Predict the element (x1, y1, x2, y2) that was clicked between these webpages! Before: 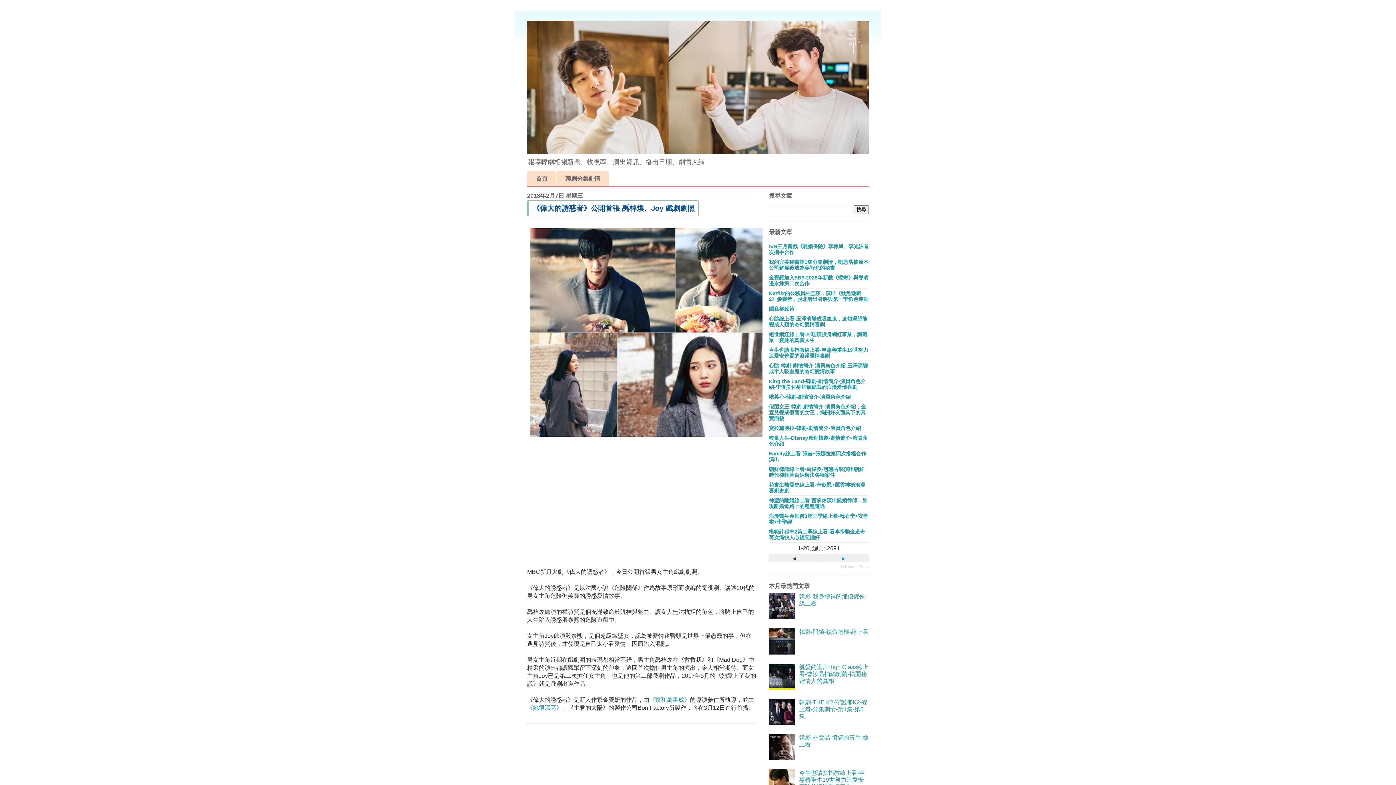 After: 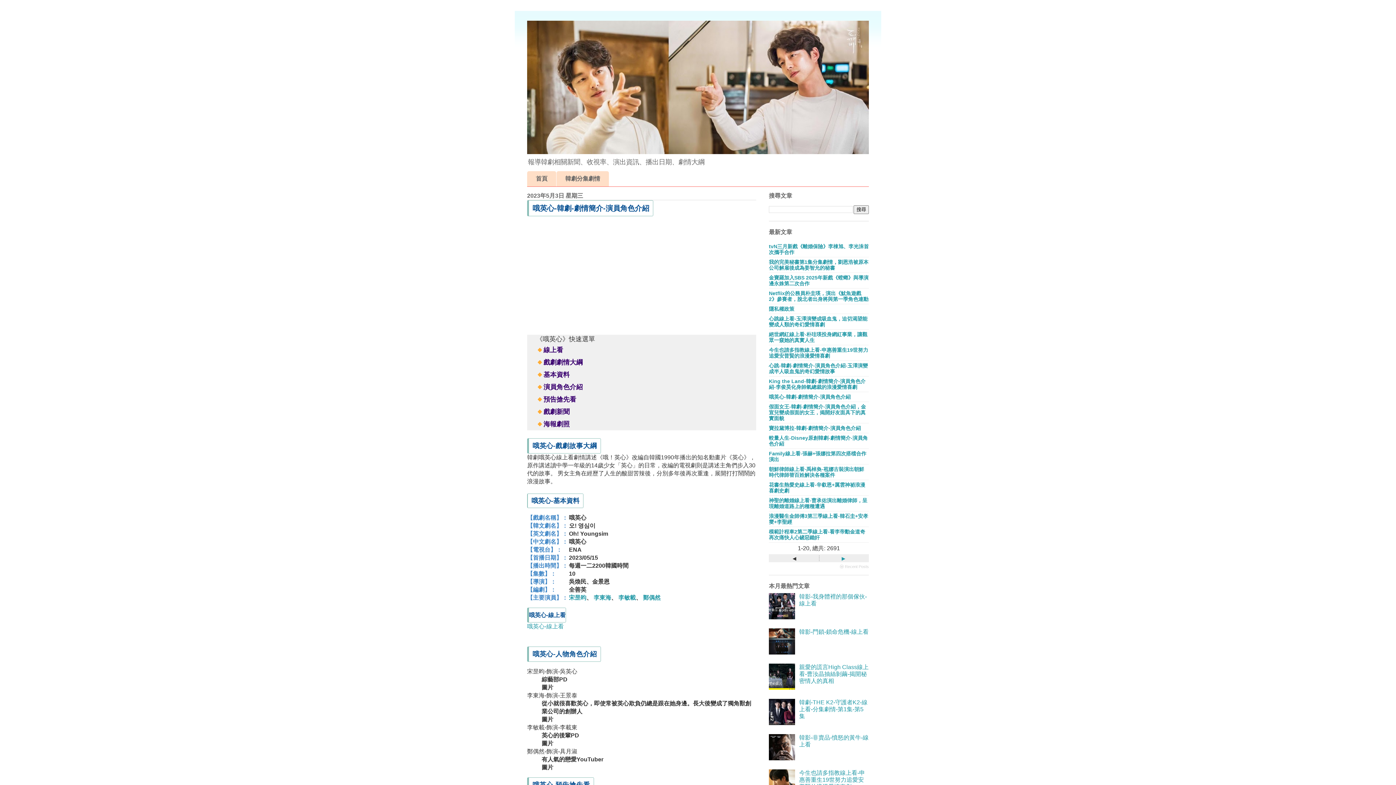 Action: label: 哦英心-韓劇-劇情簡介-演員角色介紹 bbox: (769, 394, 850, 399)